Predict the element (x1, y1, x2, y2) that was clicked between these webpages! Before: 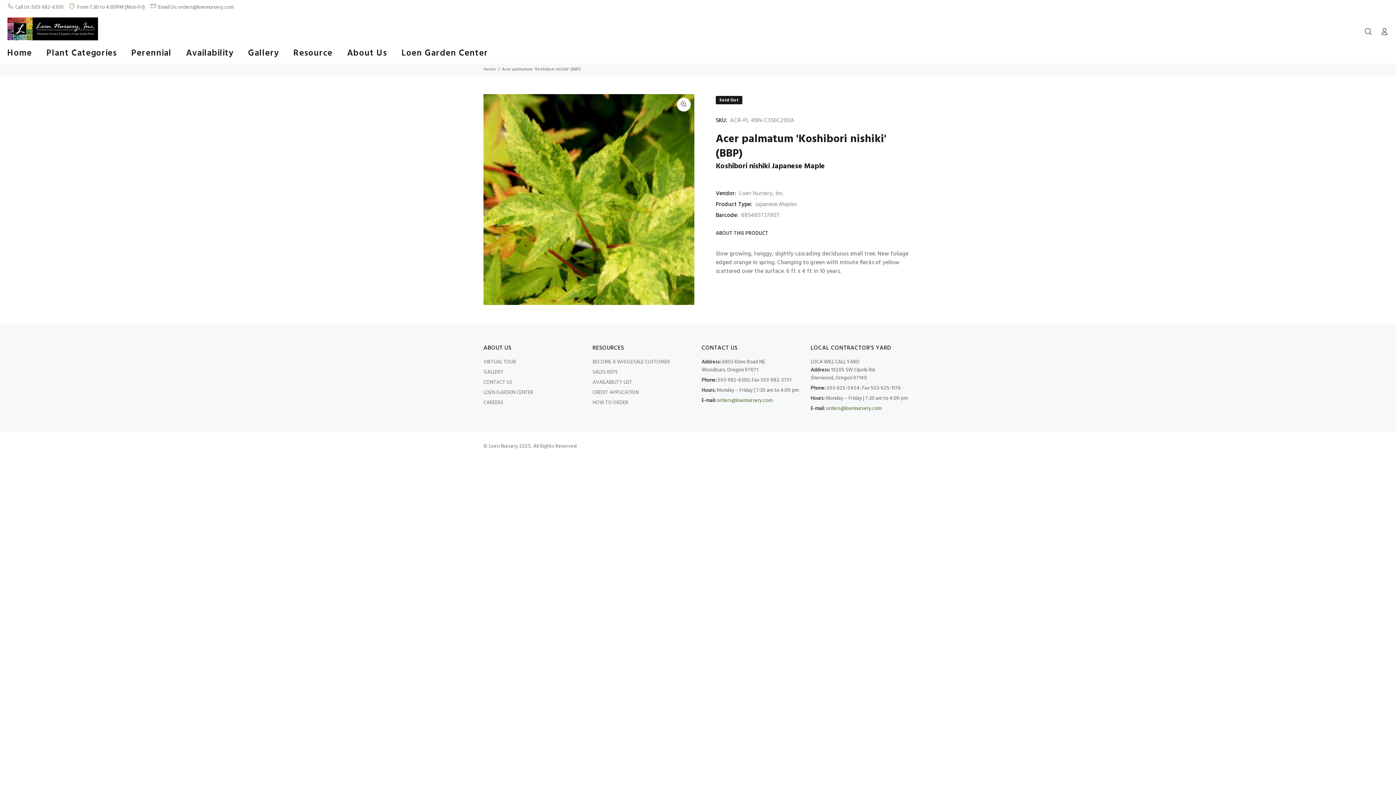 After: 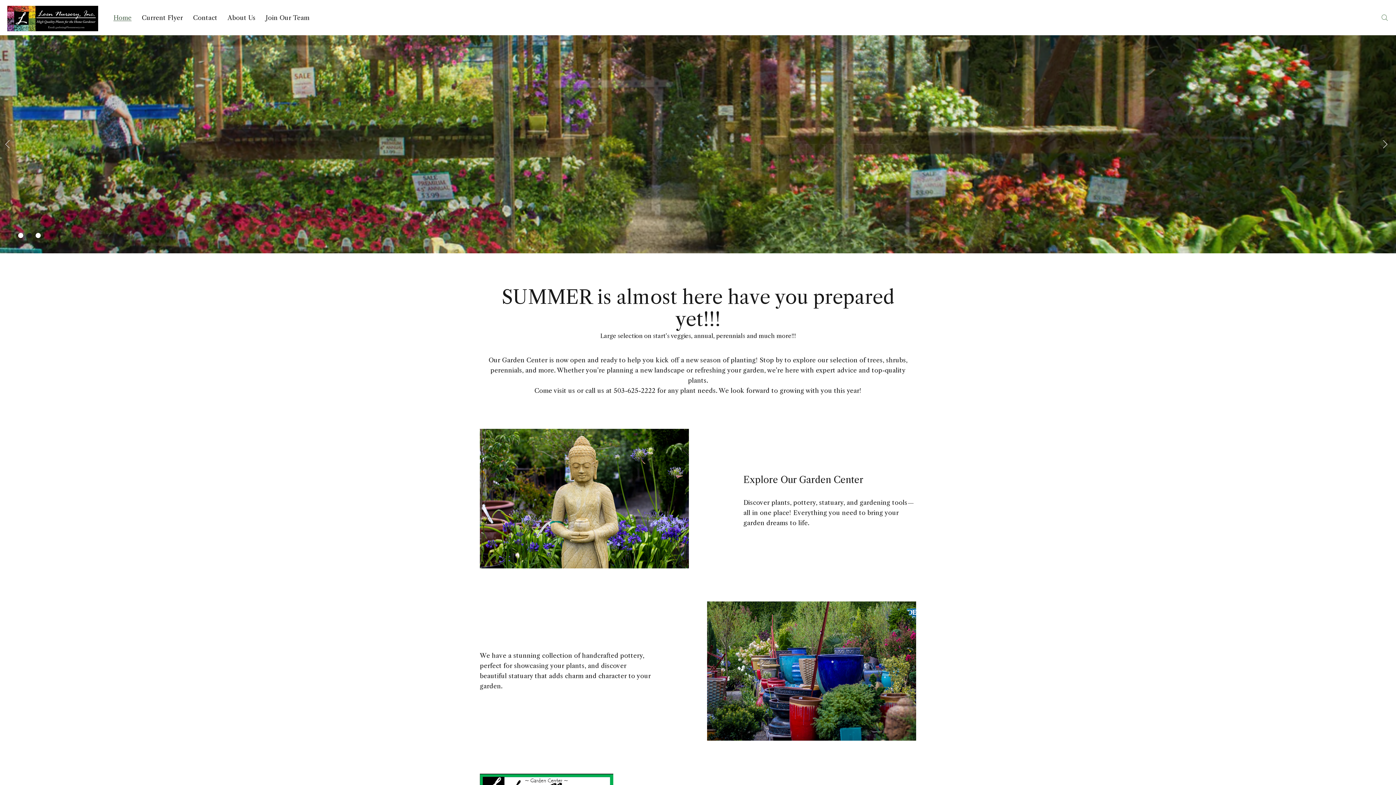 Action: bbox: (483, 388, 533, 398) label: LOEN GARDEN CENTER